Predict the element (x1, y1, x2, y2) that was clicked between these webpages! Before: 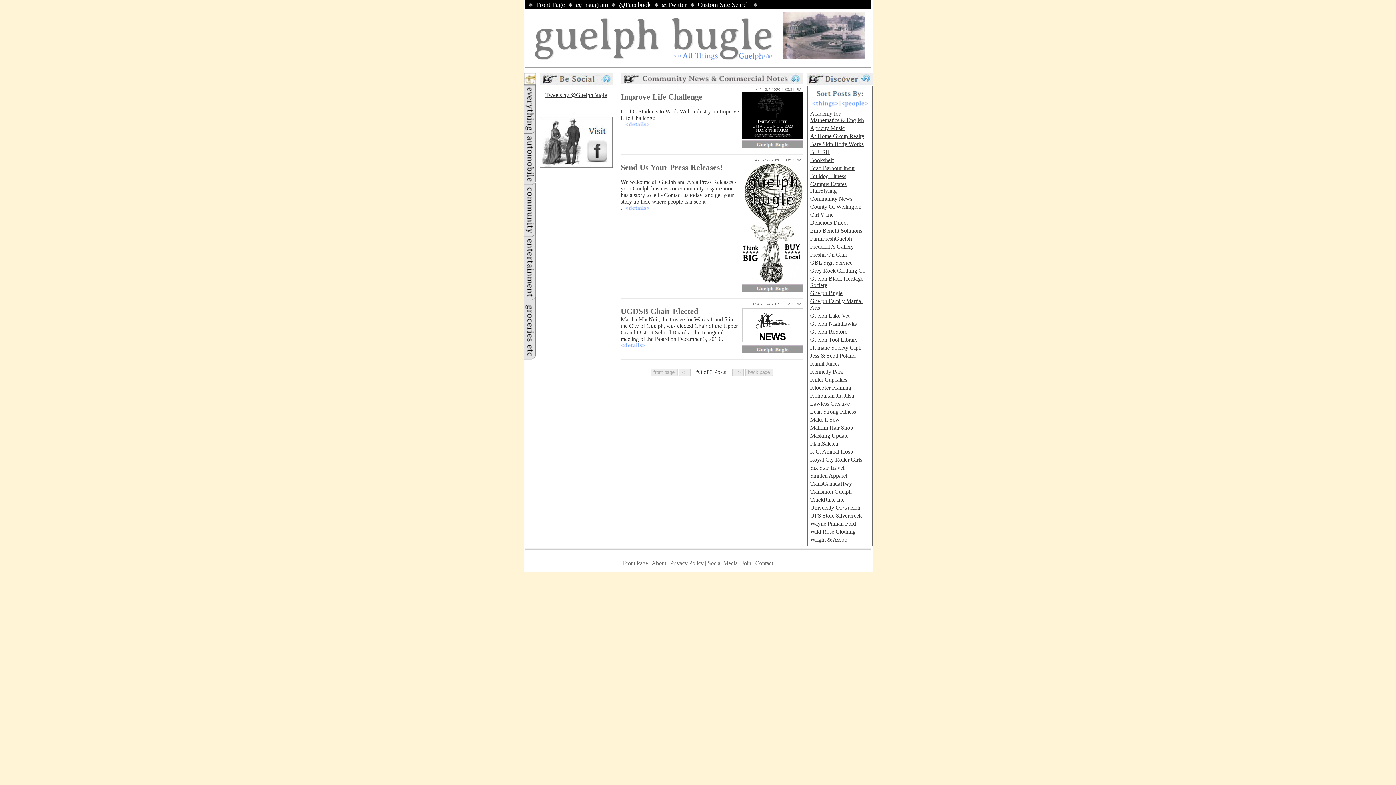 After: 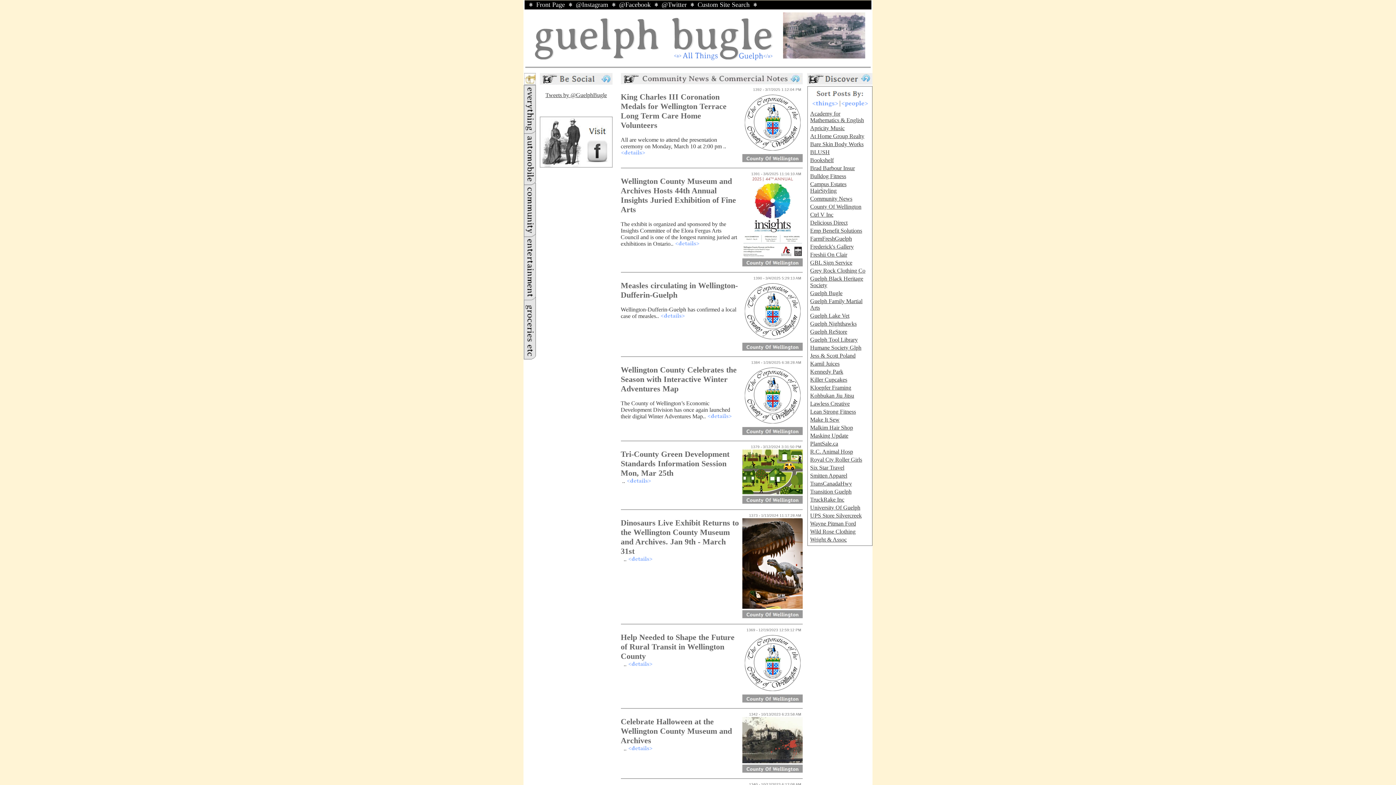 Action: bbox: (810, 203, 861, 209) label: County Of Wellington